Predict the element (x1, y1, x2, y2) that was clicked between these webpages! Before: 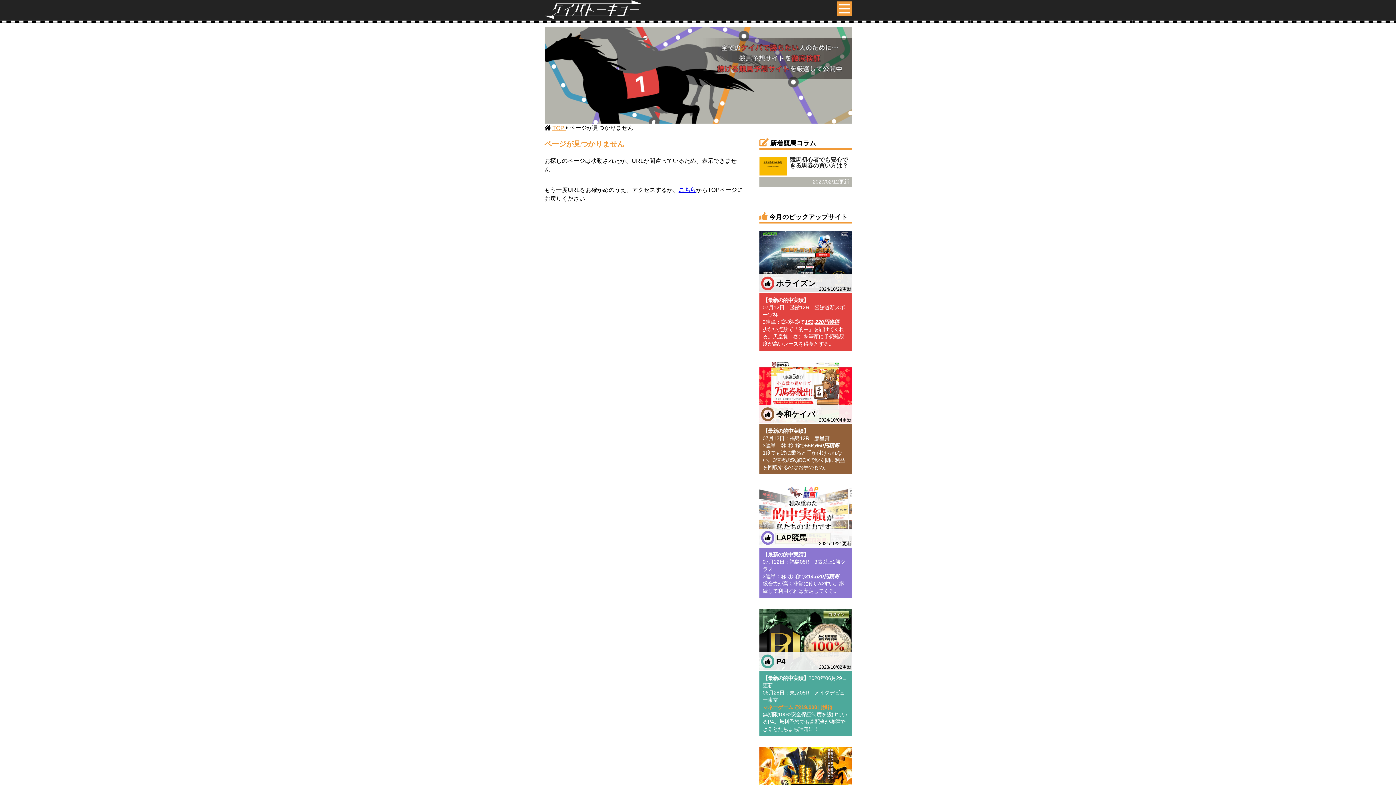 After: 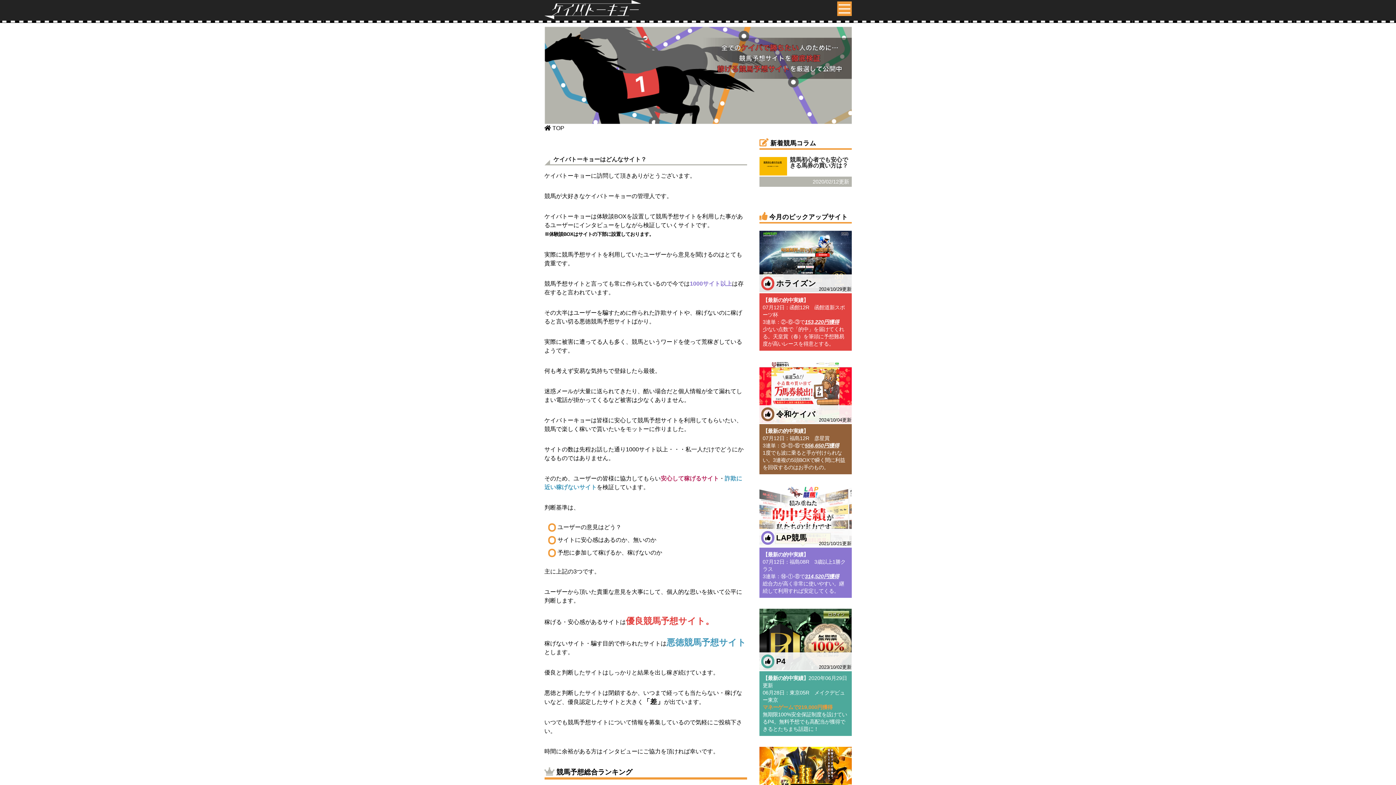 Action: bbox: (544, 14, 640, 20)